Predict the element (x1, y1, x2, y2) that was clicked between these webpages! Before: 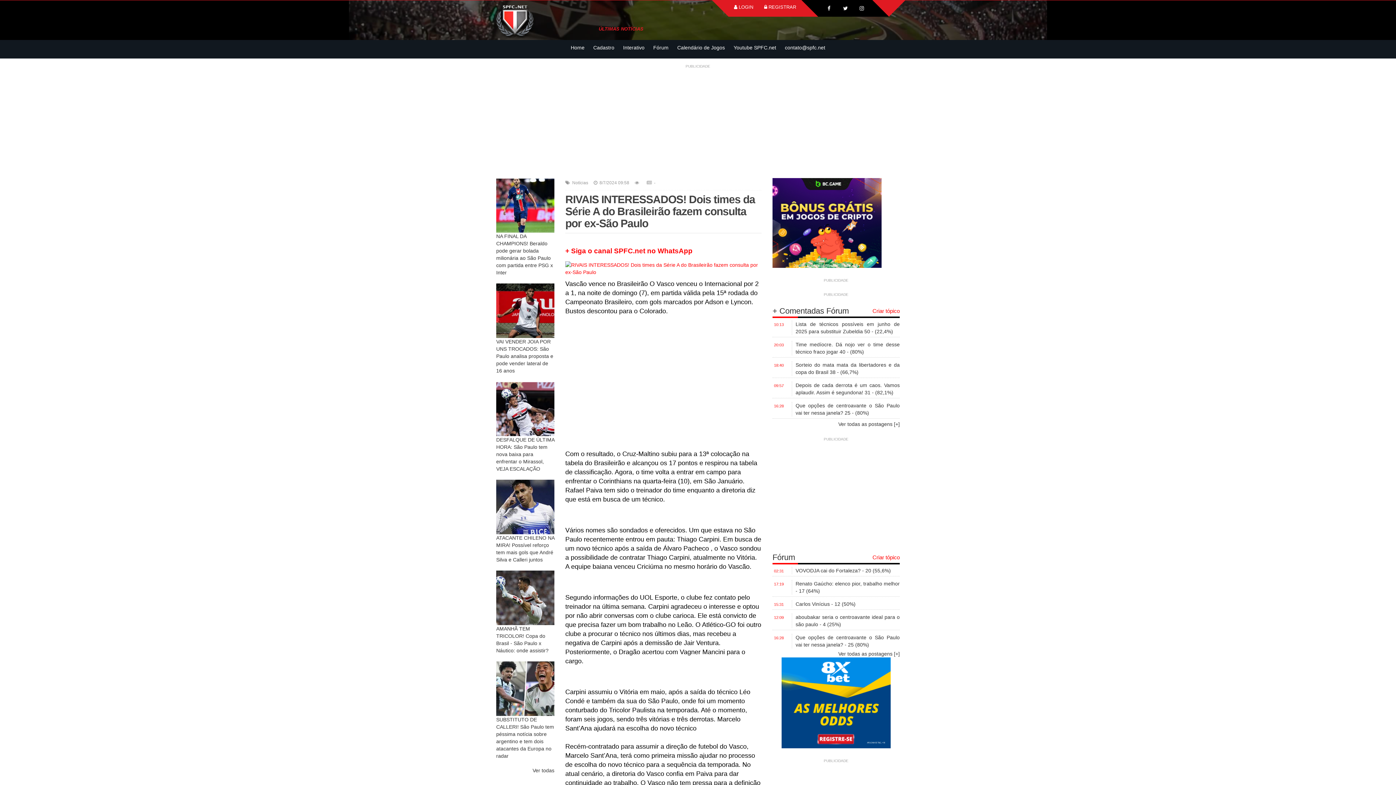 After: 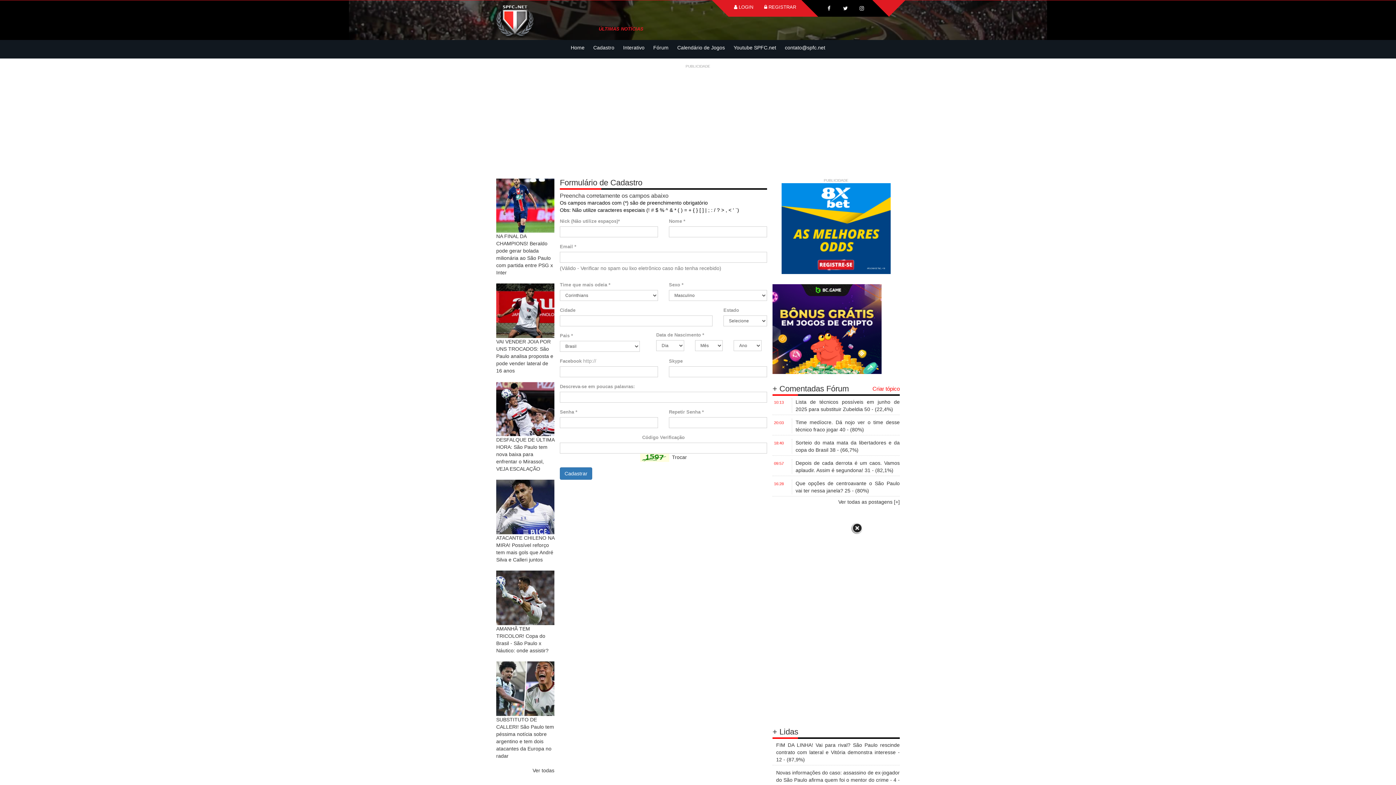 Action: label:  REGISTRAR bbox: (764, 4, 796, 9)